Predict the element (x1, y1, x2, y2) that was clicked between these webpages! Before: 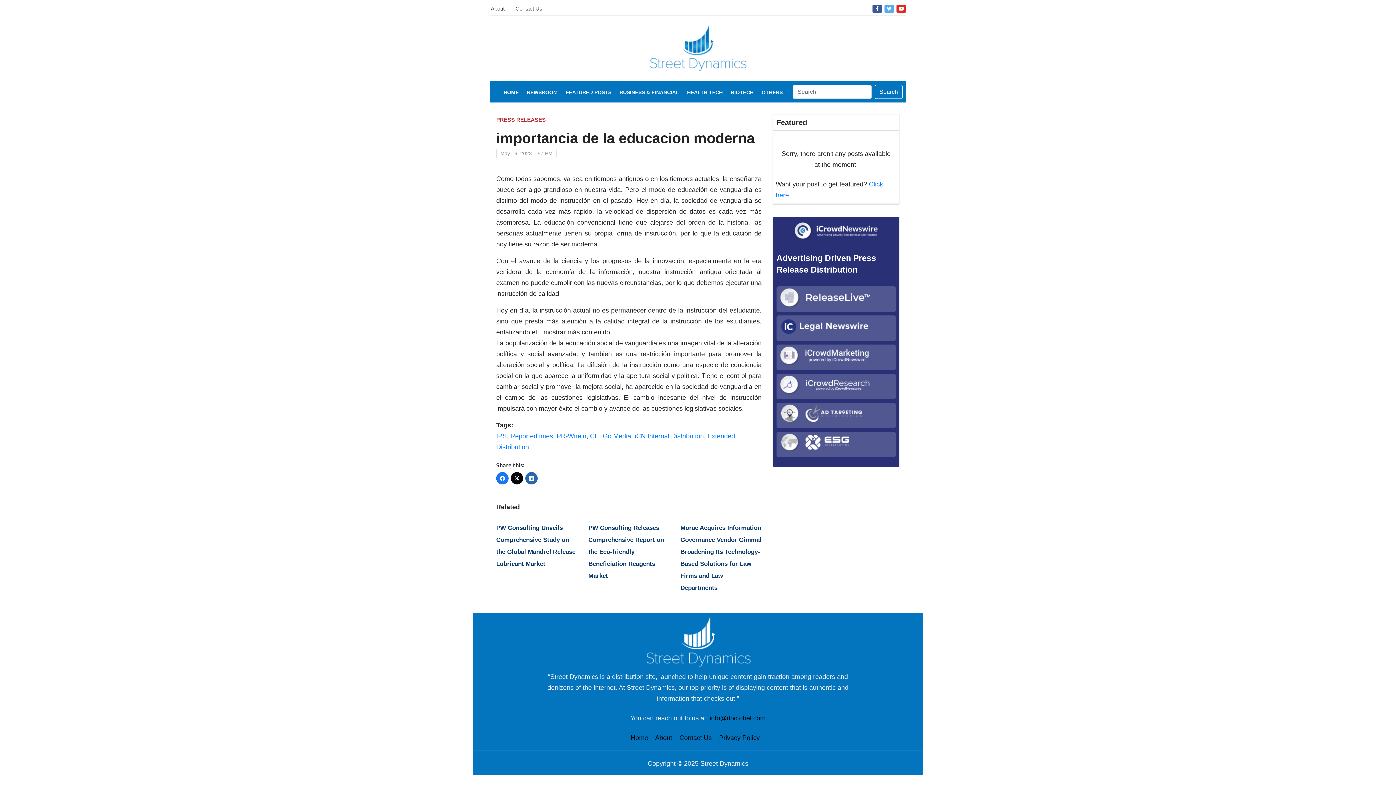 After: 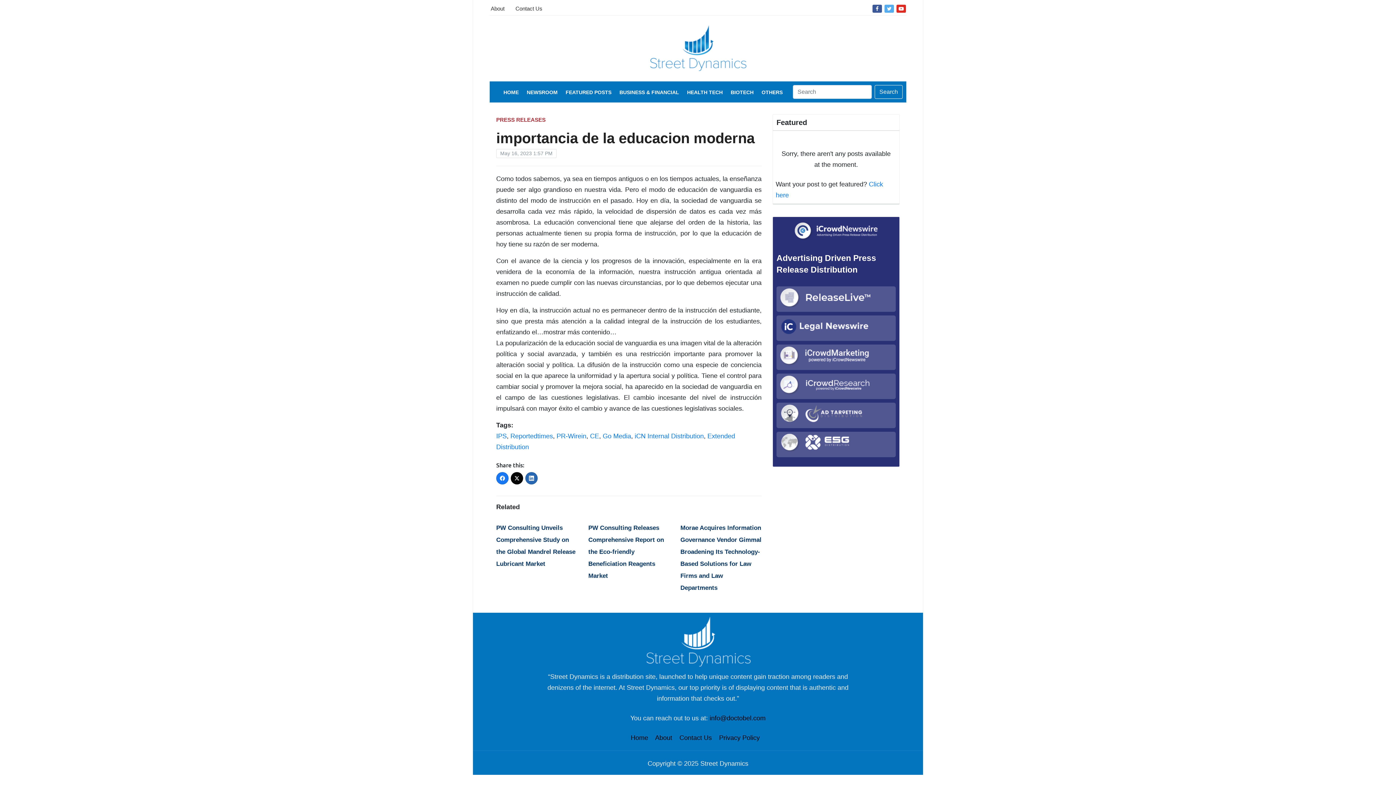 Action: bbox: (884, 4, 894, 12)